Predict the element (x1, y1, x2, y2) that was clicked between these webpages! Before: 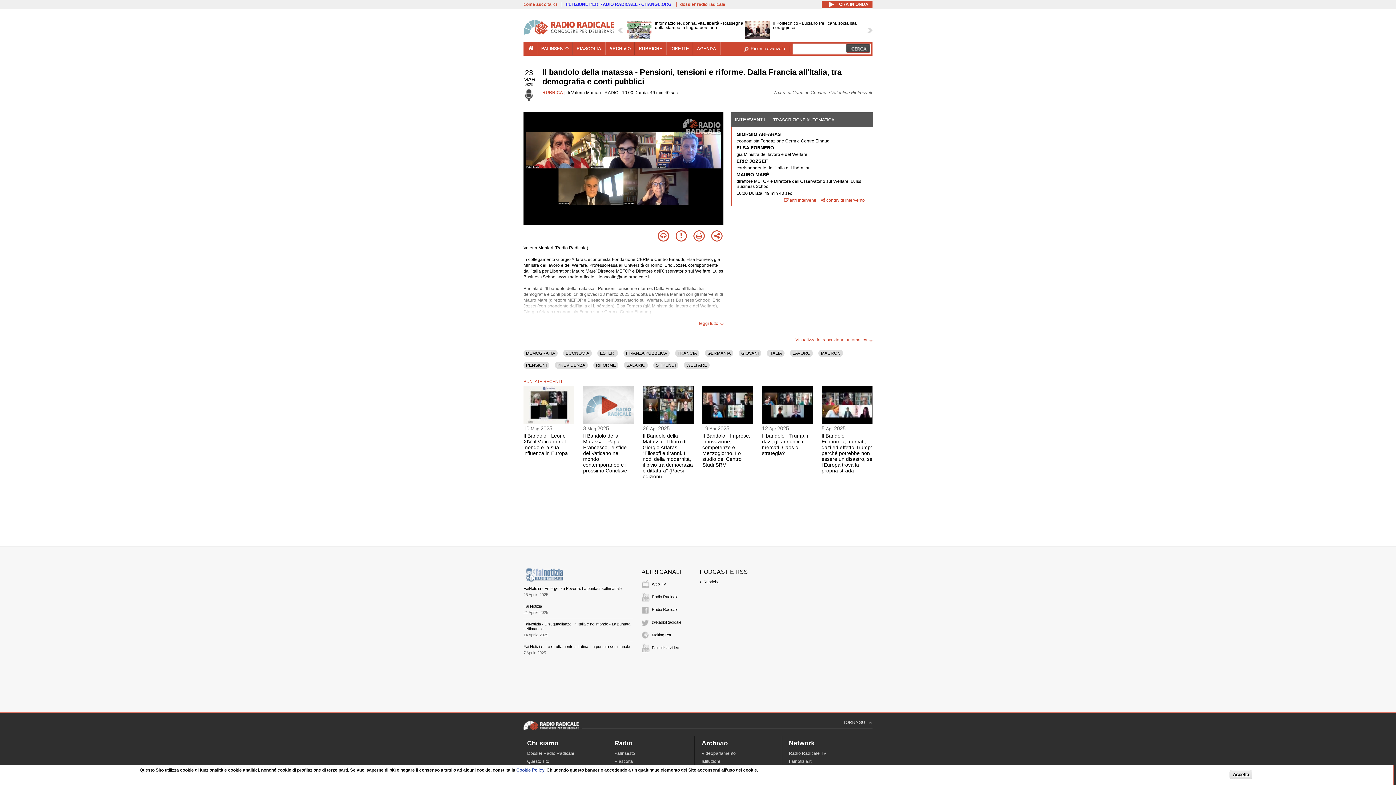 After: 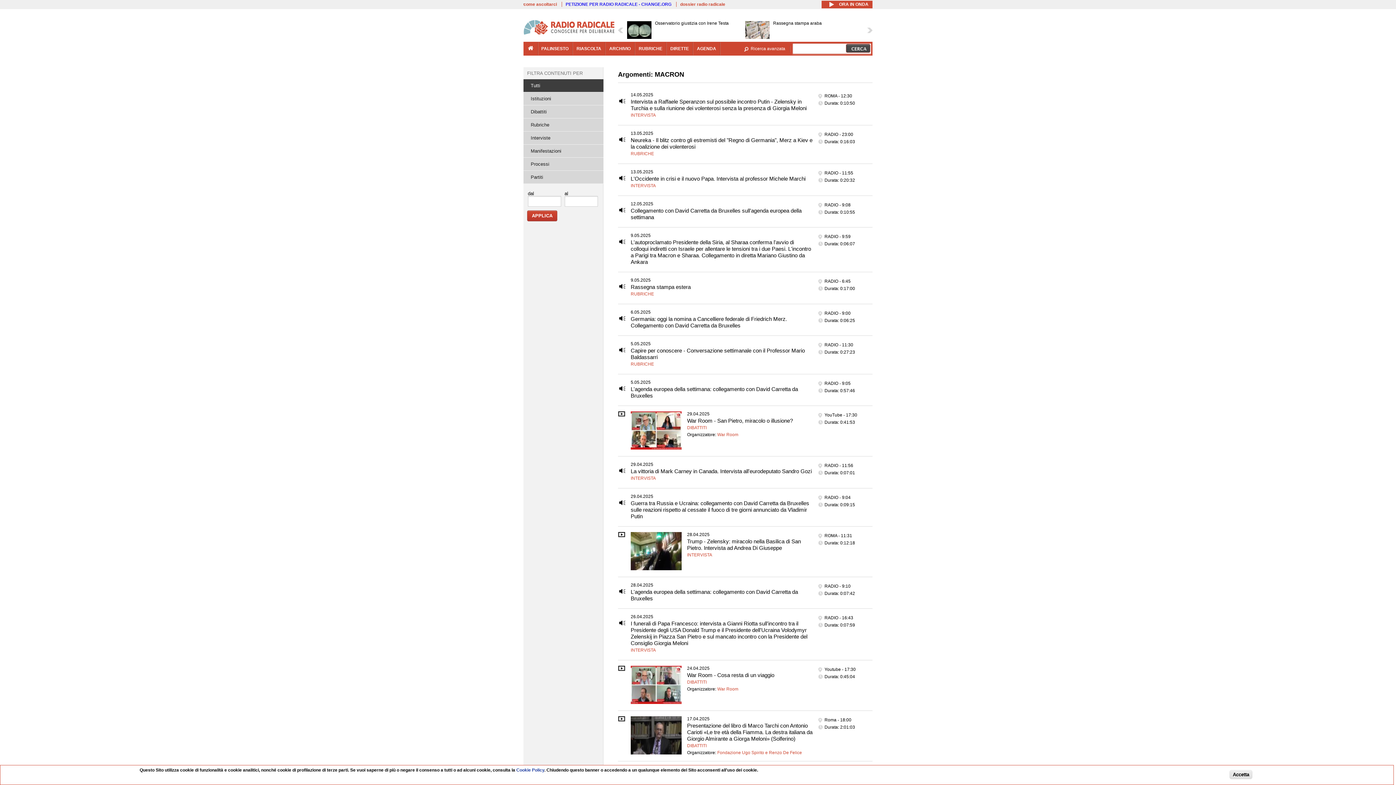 Action: label: MACRON bbox: (821, 351, 840, 356)